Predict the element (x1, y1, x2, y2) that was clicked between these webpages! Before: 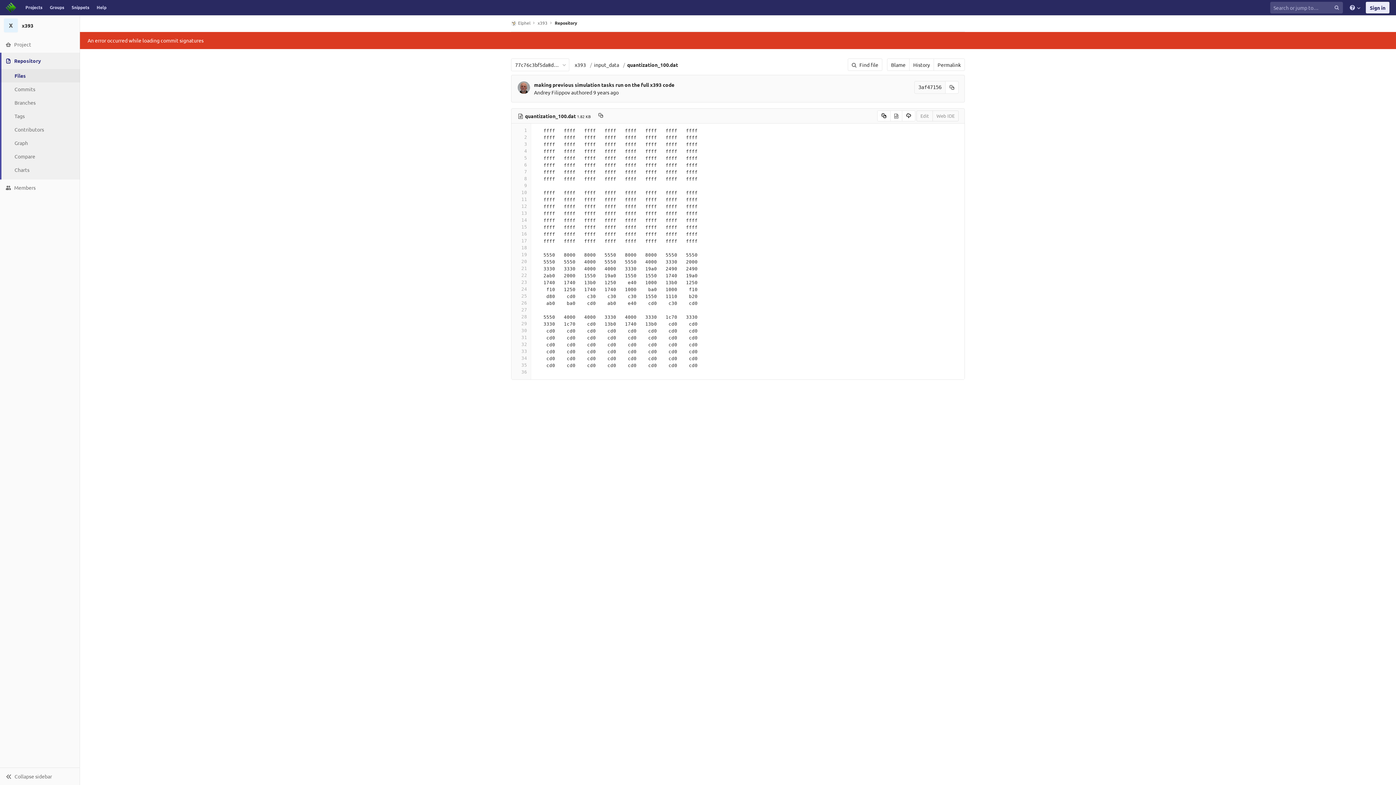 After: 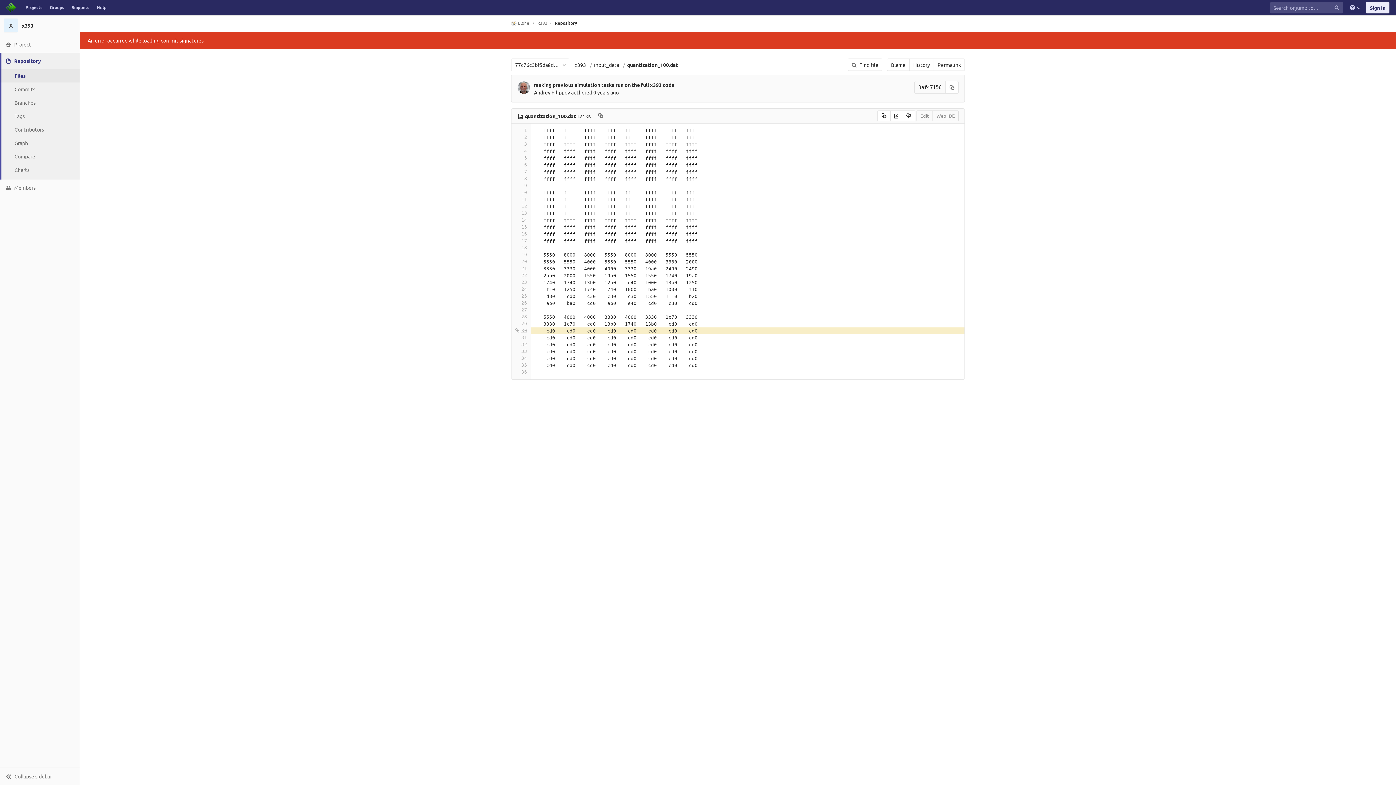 Action: label: 30 bbox: (515, 327, 527, 334)